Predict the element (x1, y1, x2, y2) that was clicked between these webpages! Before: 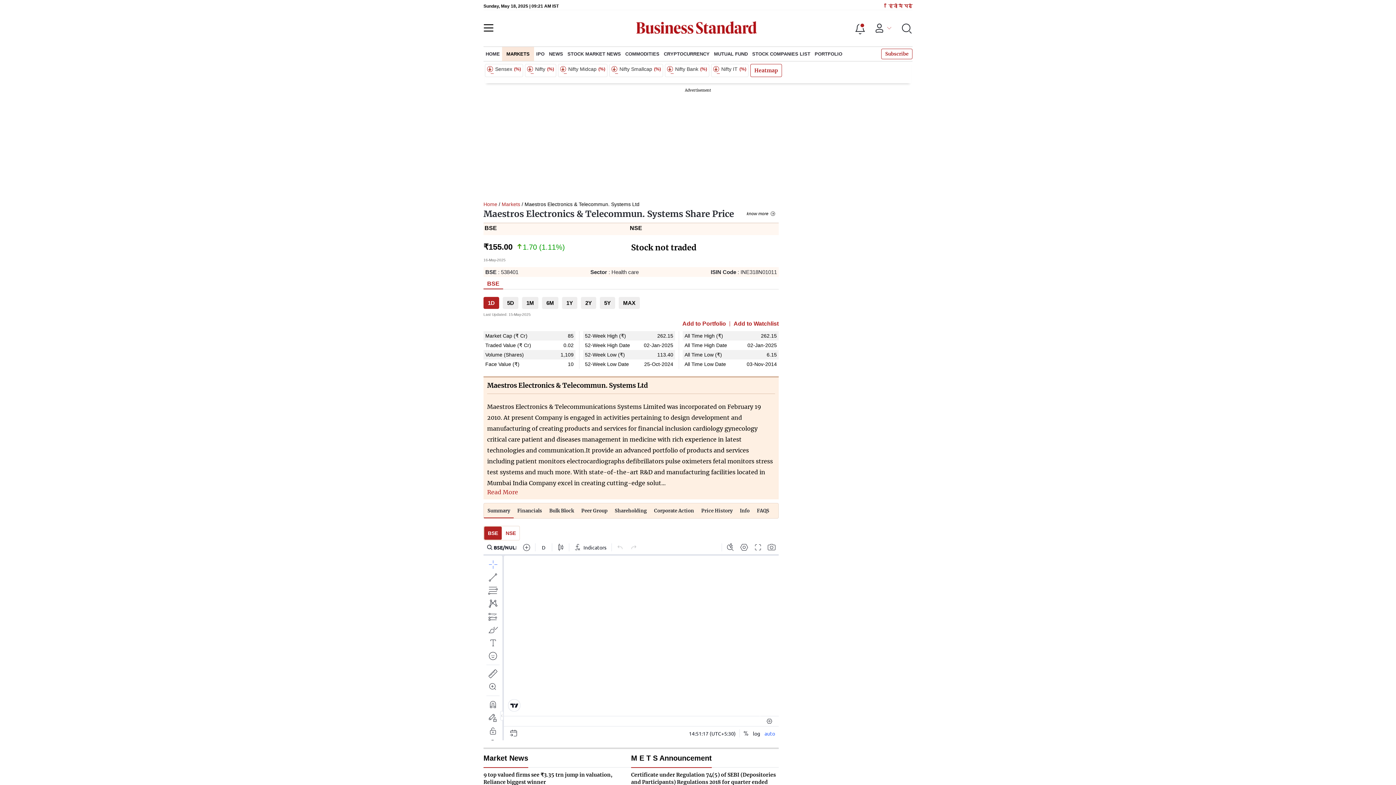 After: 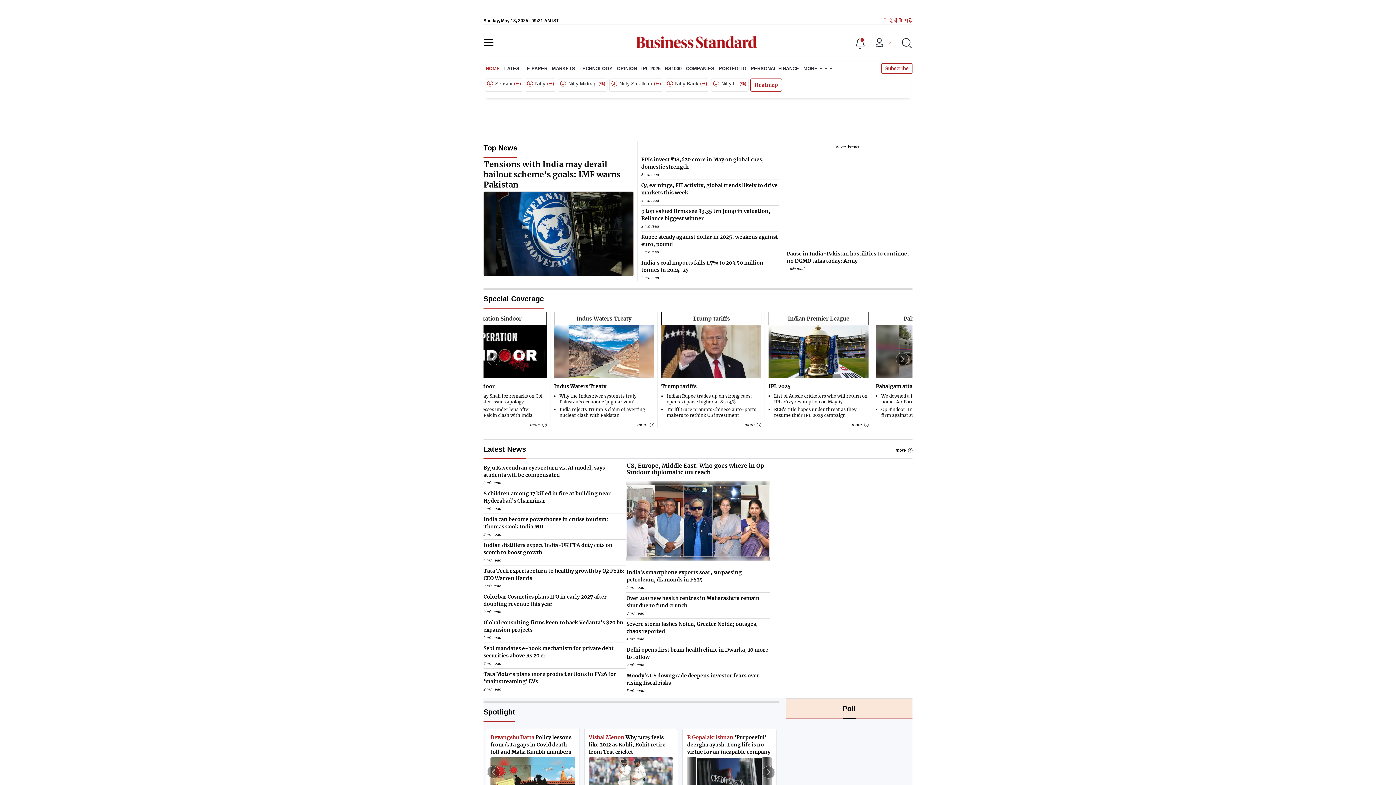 Action: bbox: (483, 197, 497, 207) label: Home